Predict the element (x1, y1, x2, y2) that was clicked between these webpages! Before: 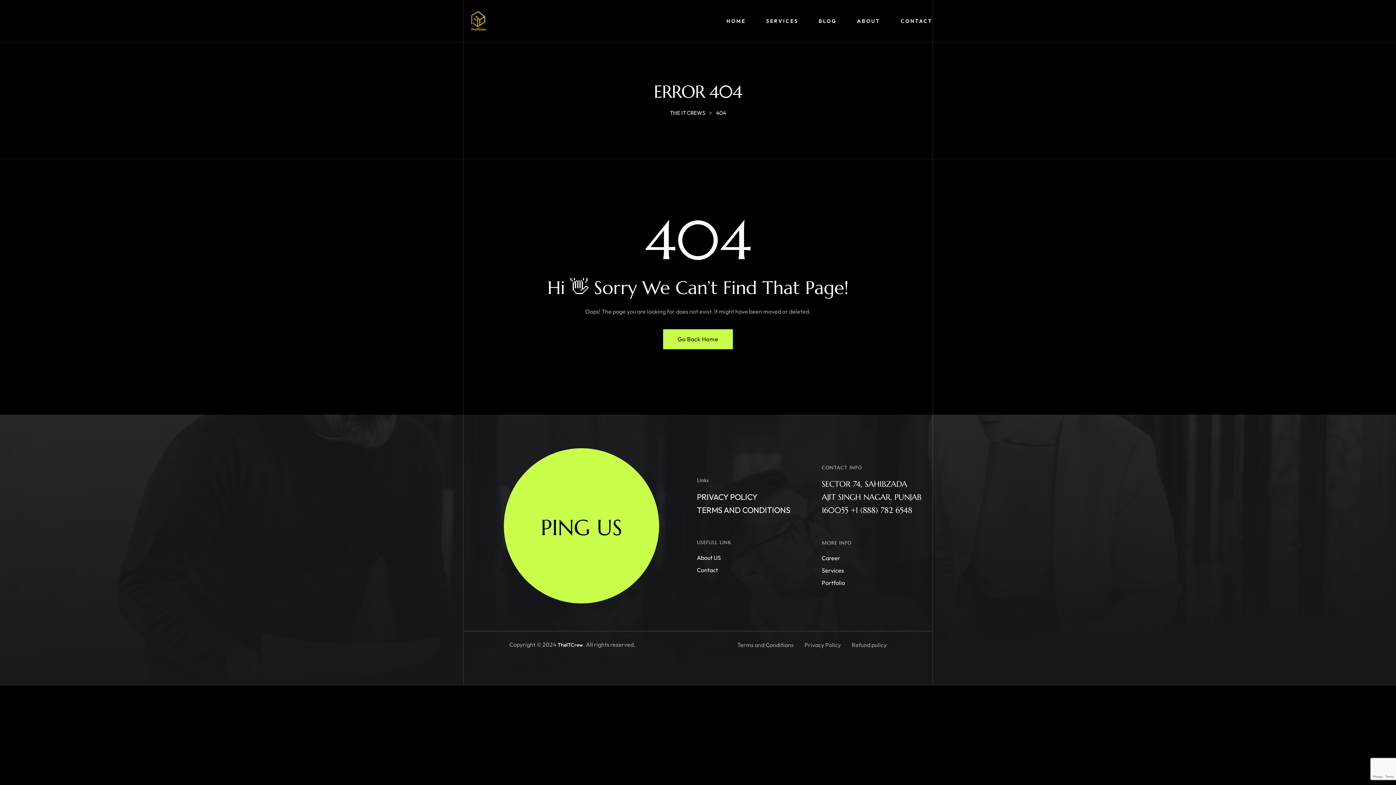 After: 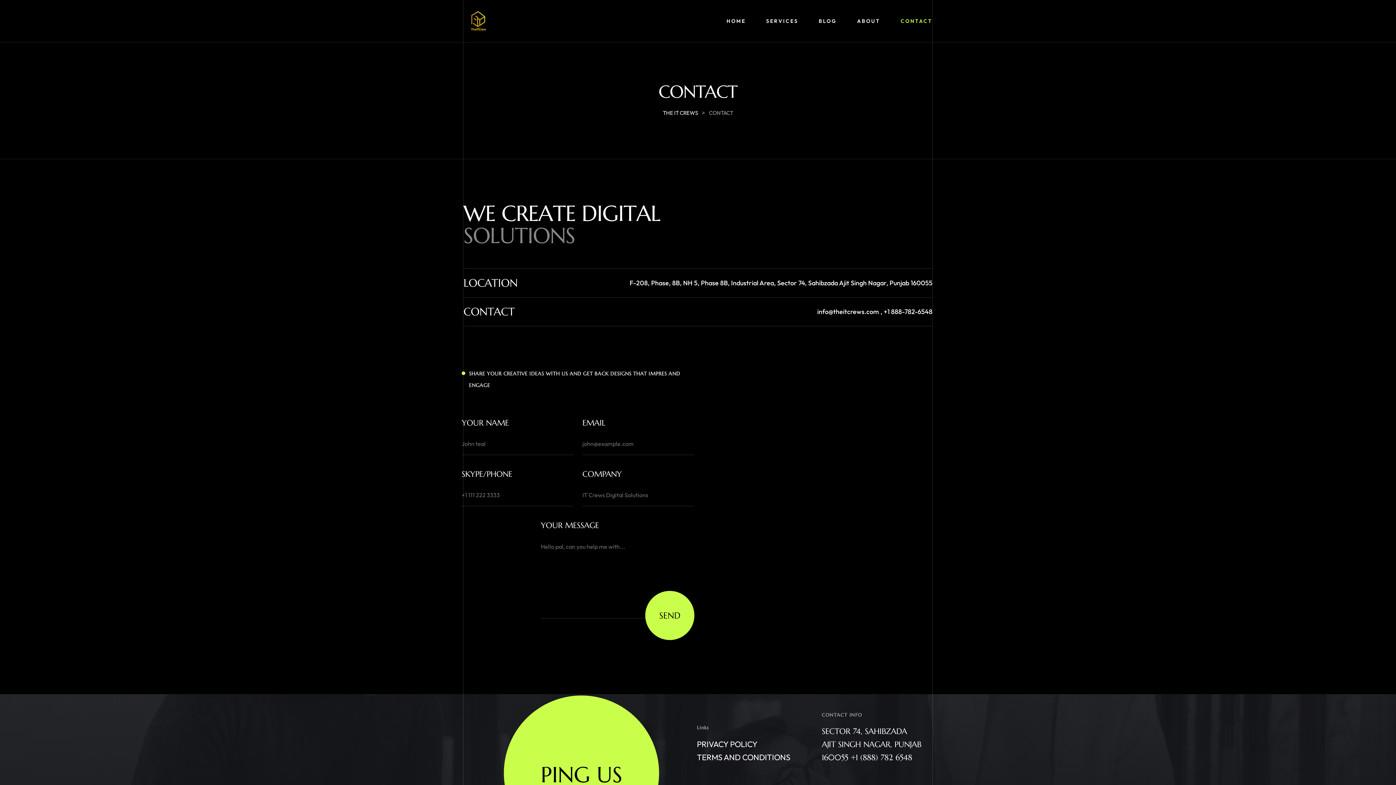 Action: label: CONTACT bbox: (900, 0, 932, 42)